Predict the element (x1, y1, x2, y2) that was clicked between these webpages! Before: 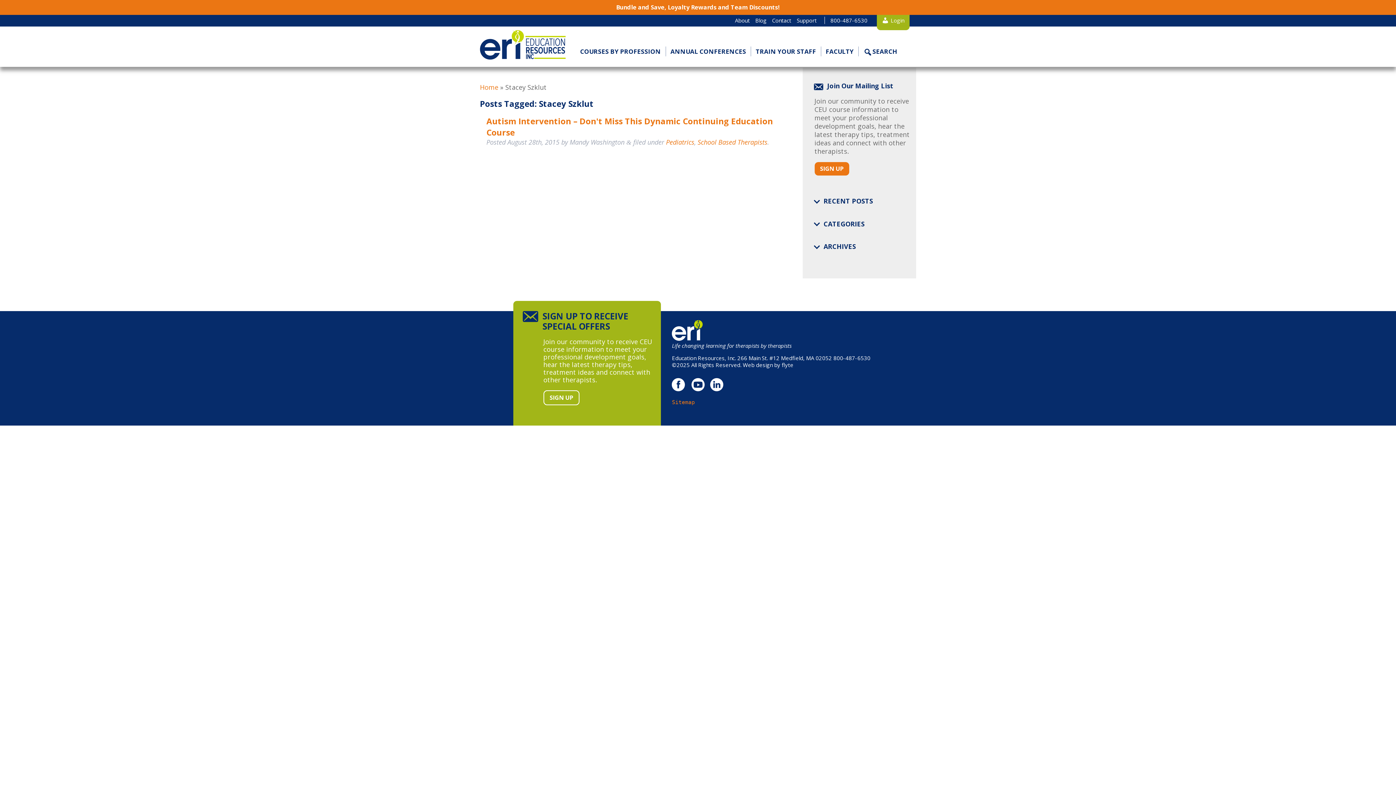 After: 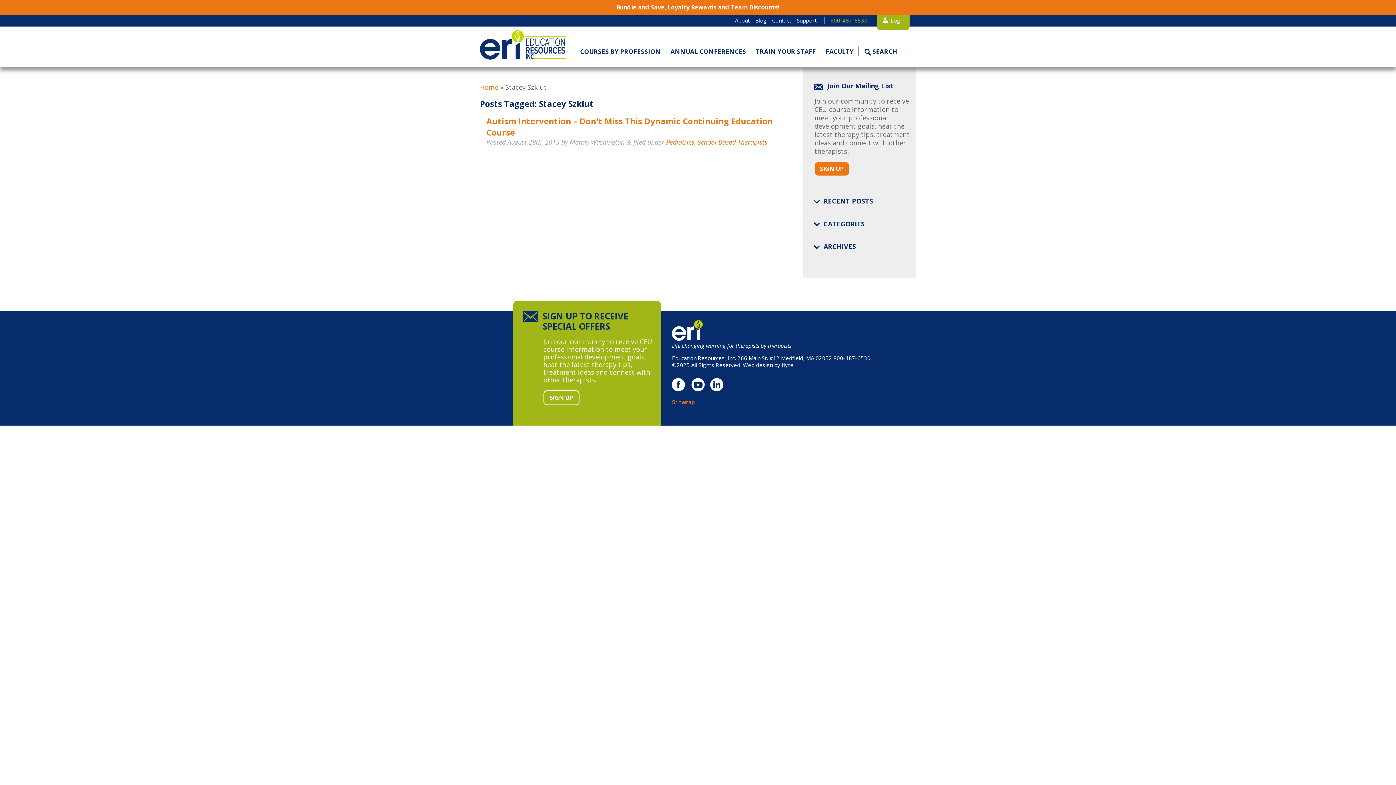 Action: bbox: (819, 14, 870, 25) label: 800-487-6530